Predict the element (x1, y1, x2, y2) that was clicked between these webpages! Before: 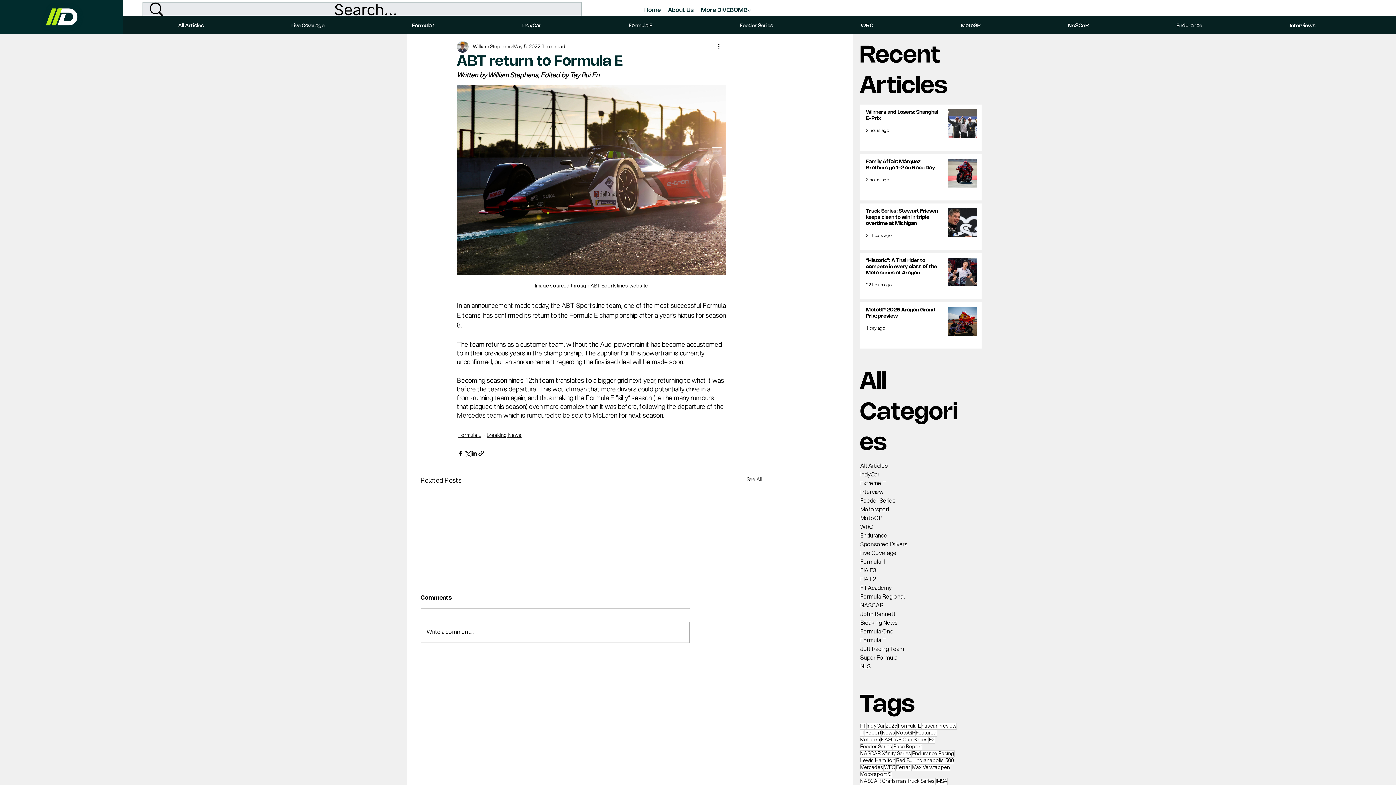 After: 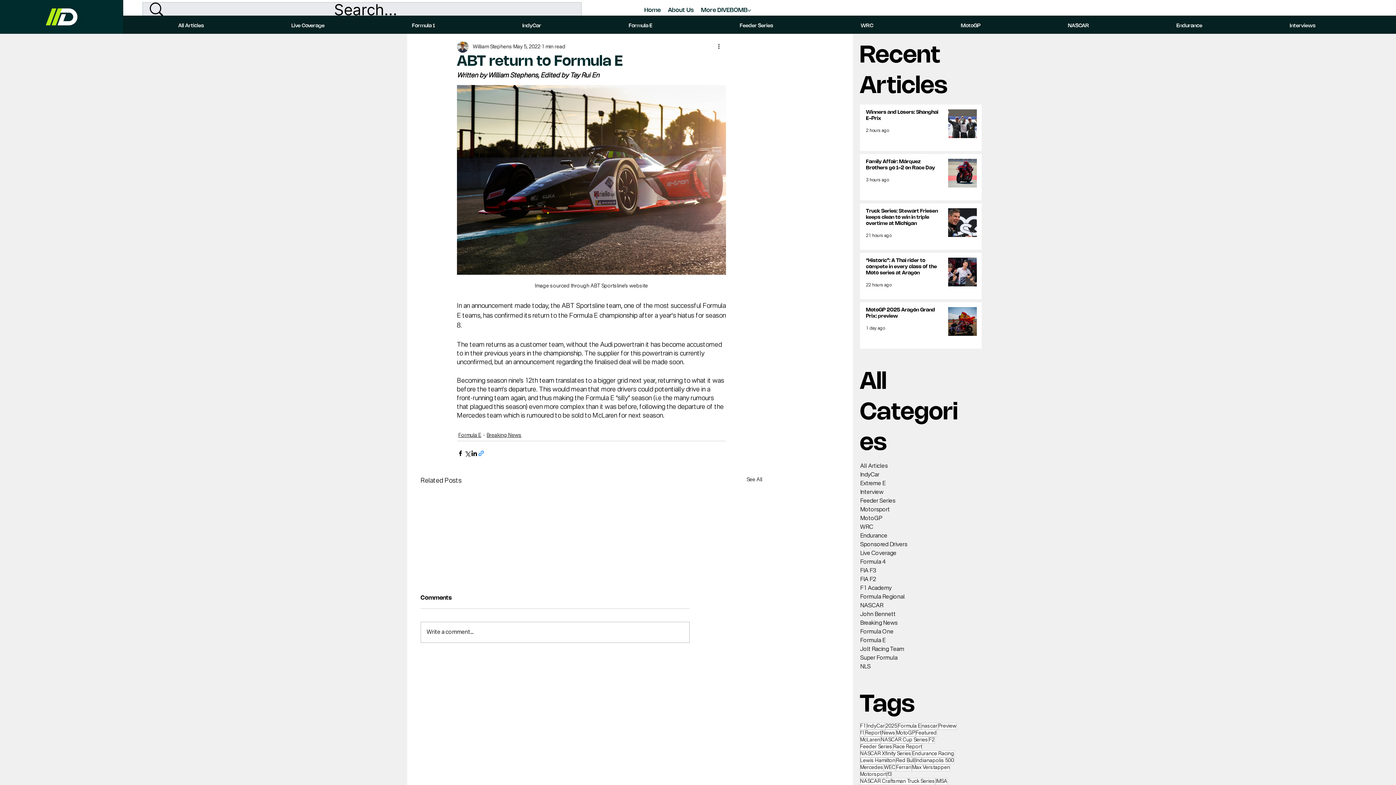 Action: bbox: (477, 450, 484, 456) label: Share via link